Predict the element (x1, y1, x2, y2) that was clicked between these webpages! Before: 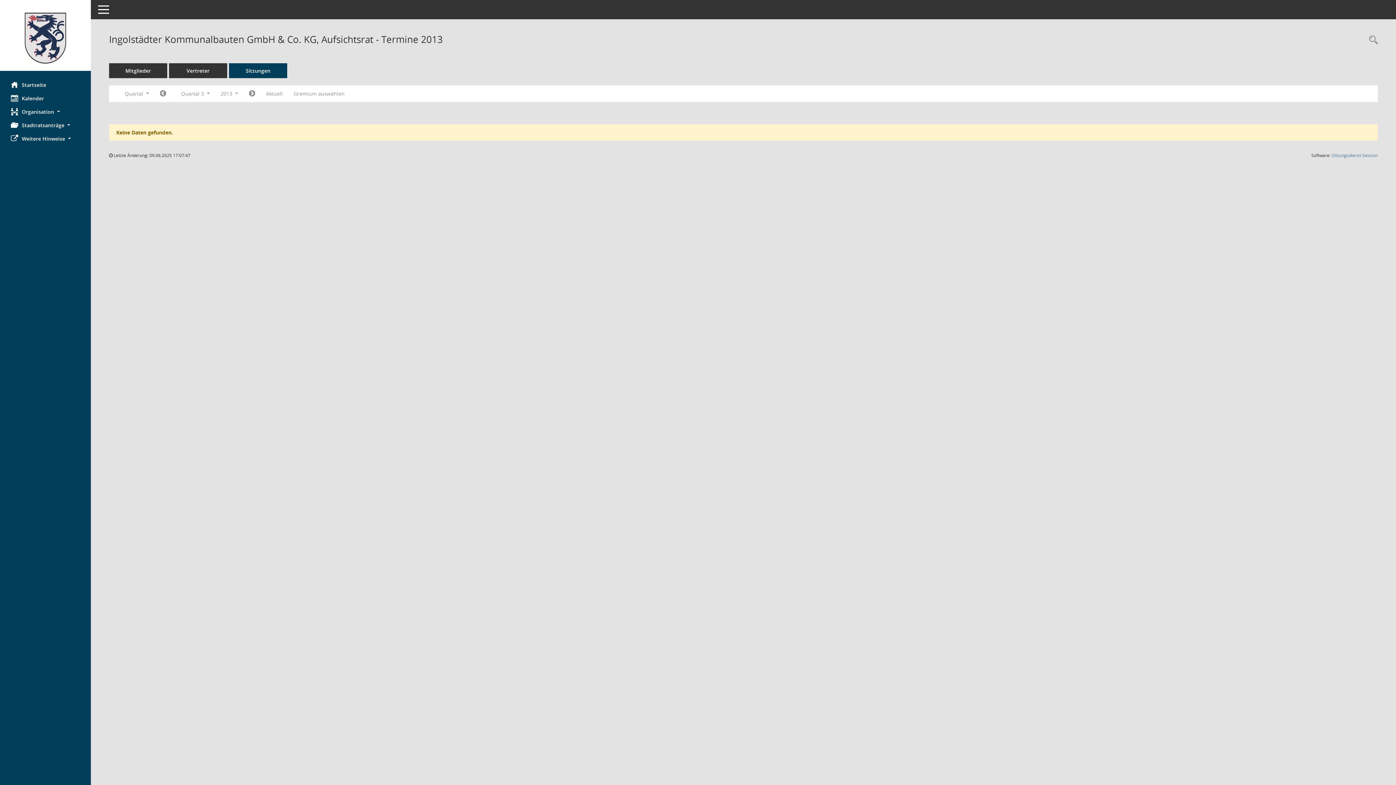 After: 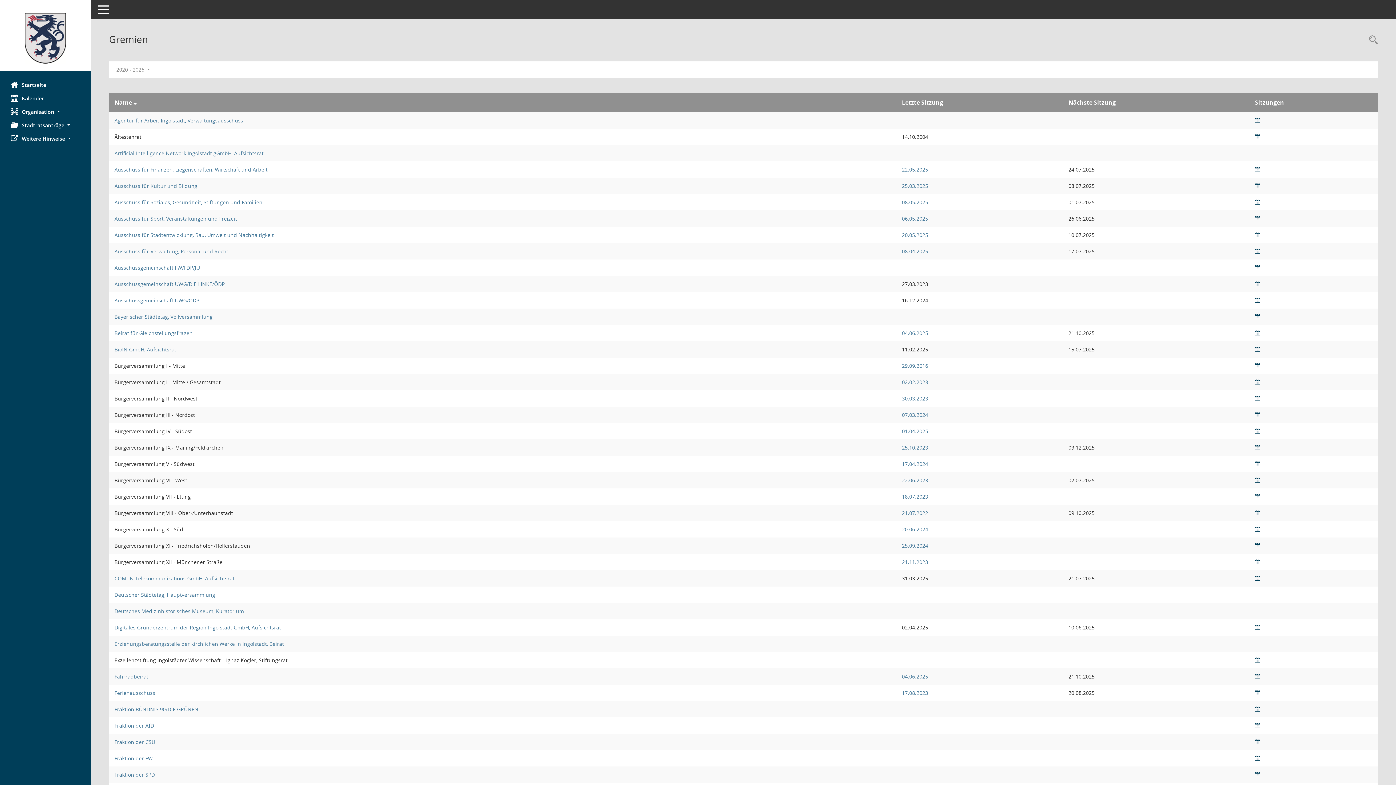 Action: label: Gremium auswählen bbox: (288, 87, 350, 100)